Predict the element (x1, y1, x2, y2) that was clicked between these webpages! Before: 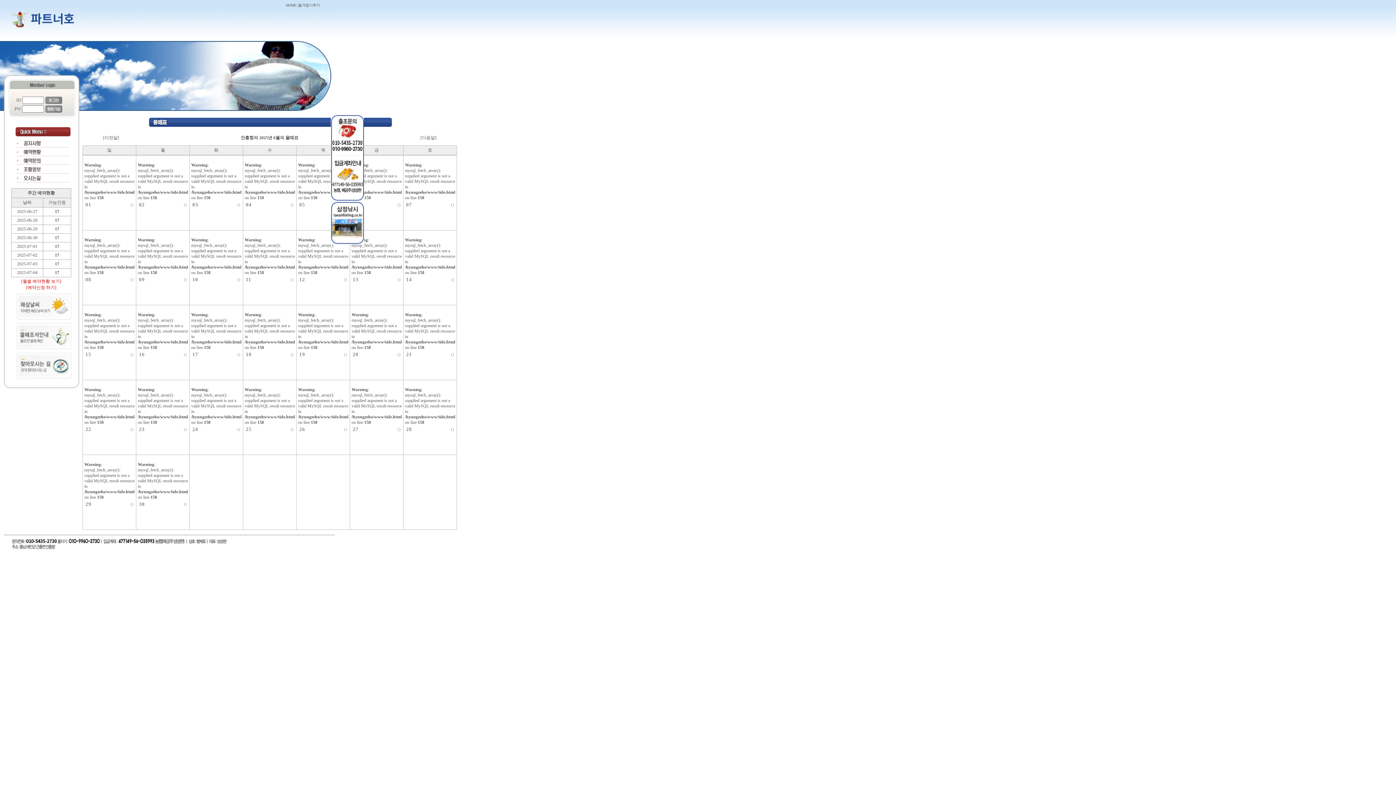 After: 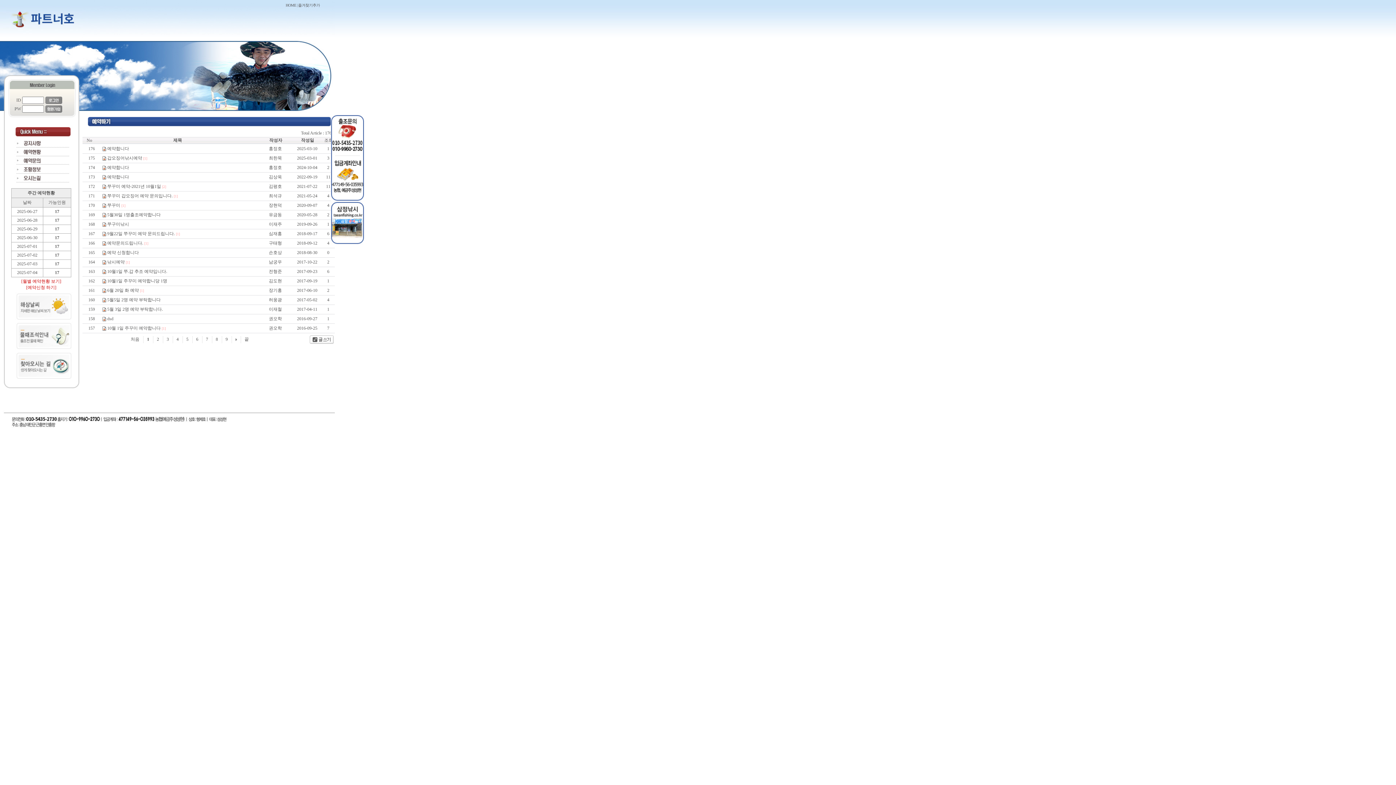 Action: label: [예약신청 하기] bbox: (26, 285, 56, 290)